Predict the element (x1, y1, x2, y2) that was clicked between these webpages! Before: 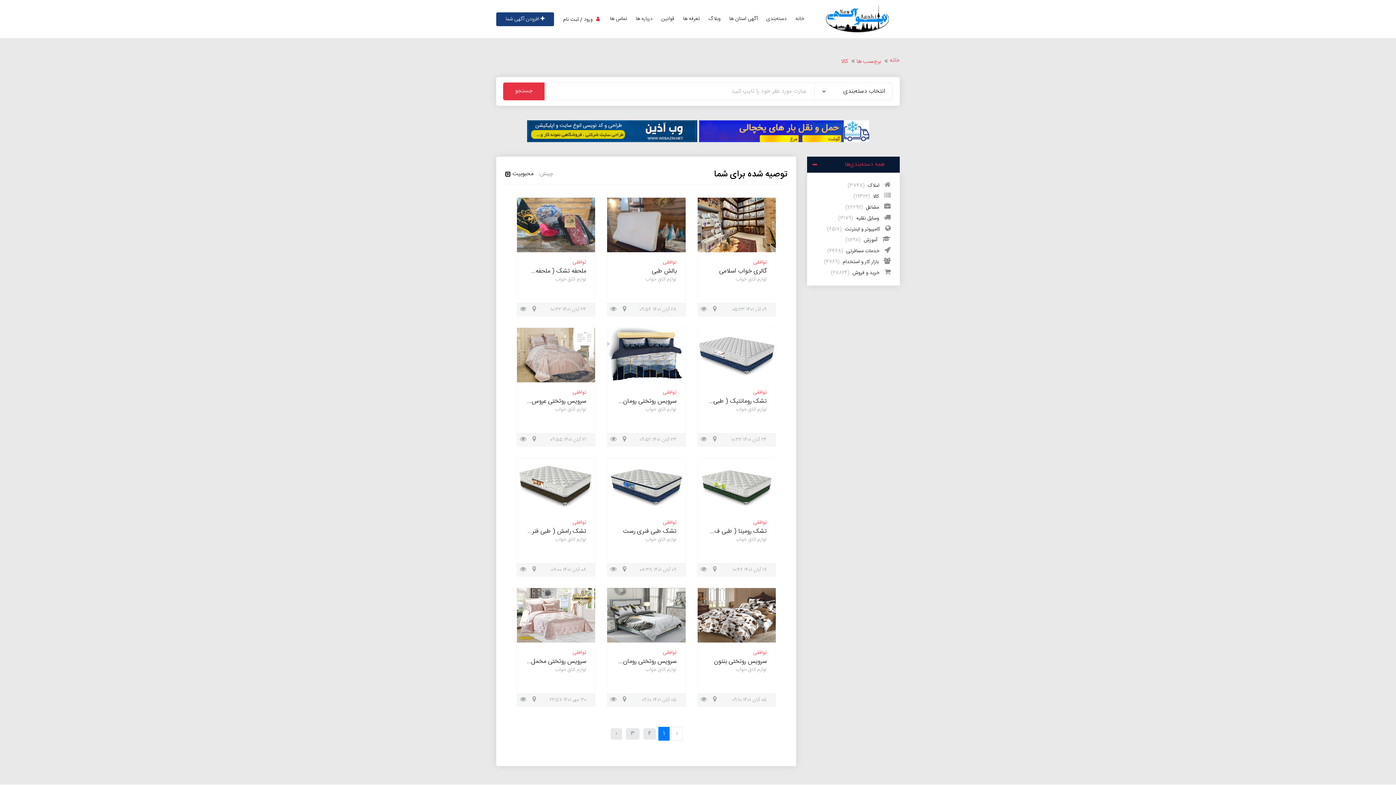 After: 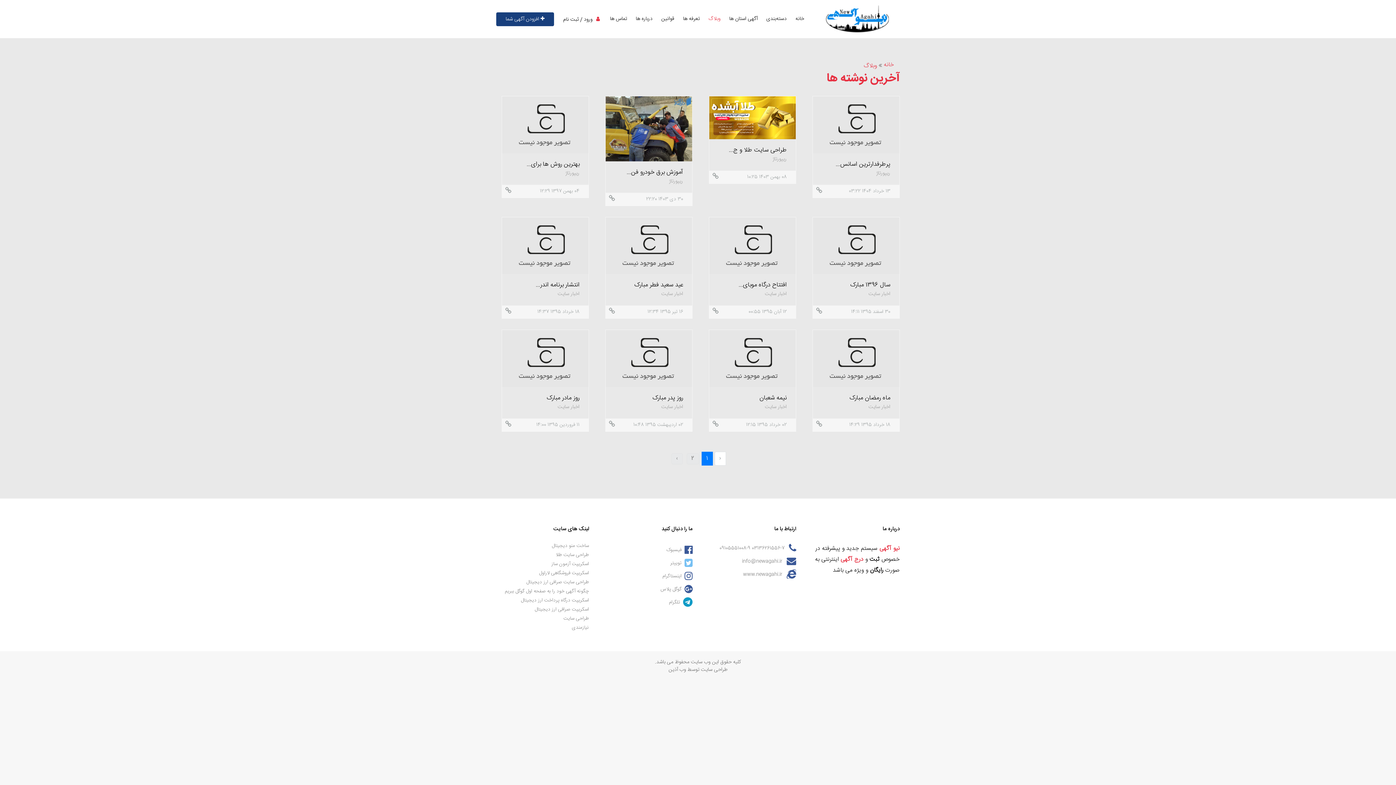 Action: label: وبلاگ bbox: (704, 9, 725, 28)